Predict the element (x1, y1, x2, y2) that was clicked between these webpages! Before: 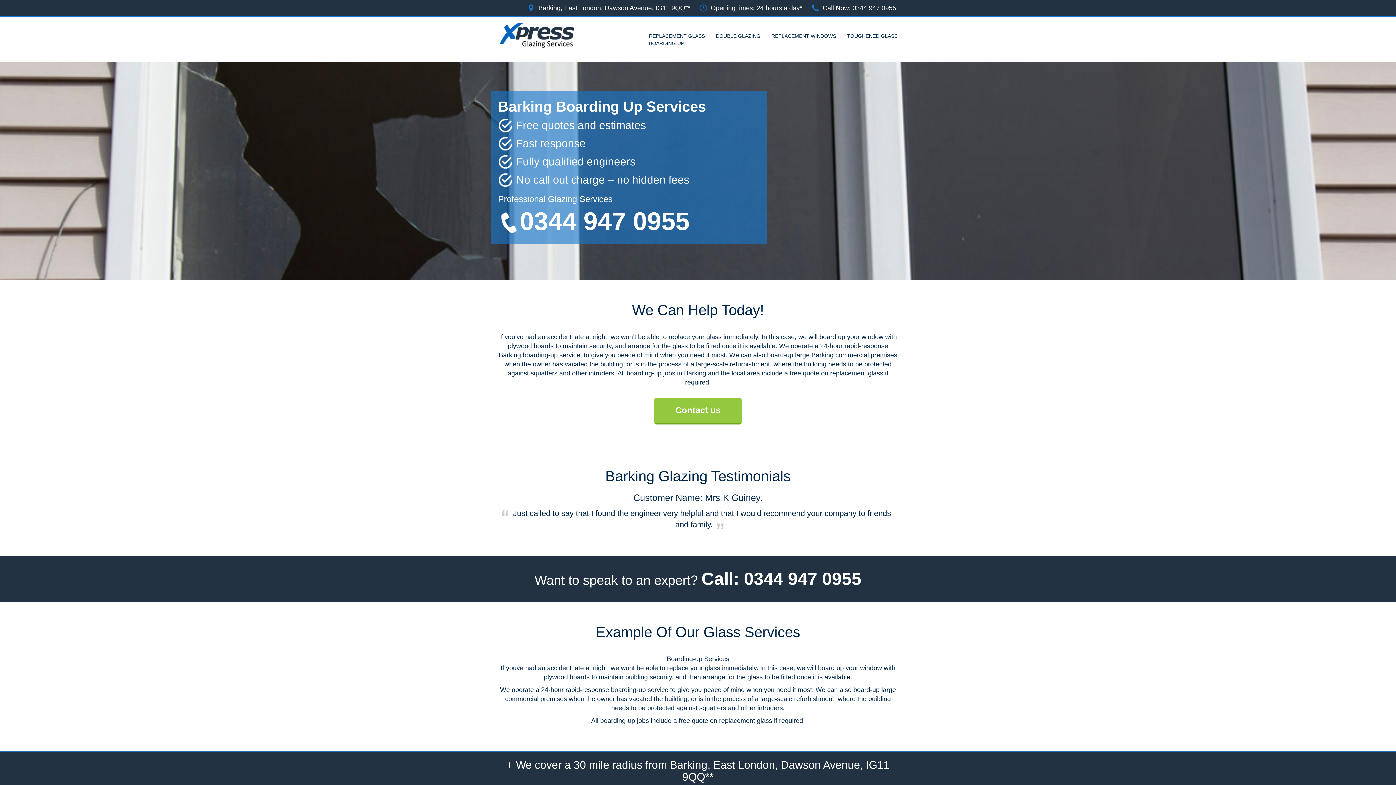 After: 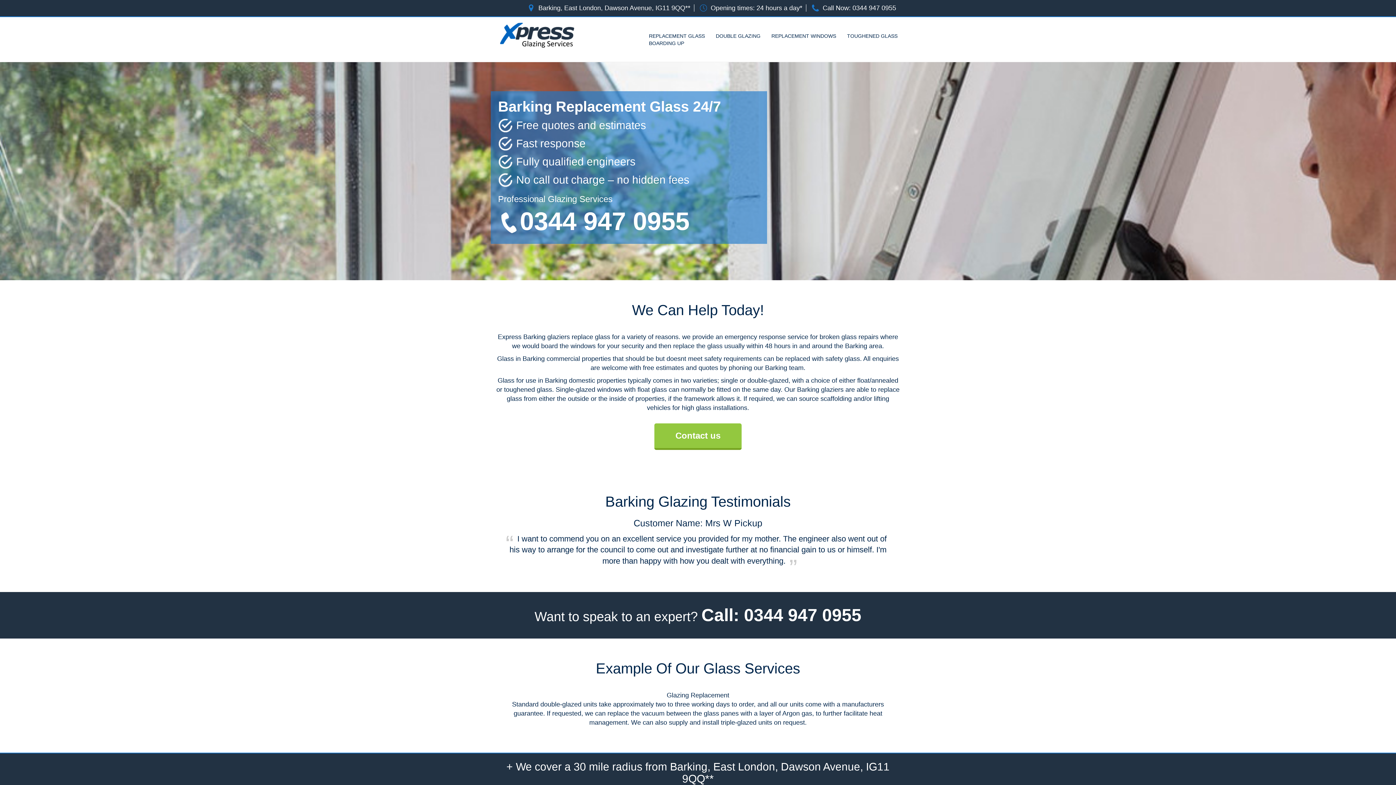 Action: label: REPLACEMENT GLASS bbox: (643, 32, 710, 39)